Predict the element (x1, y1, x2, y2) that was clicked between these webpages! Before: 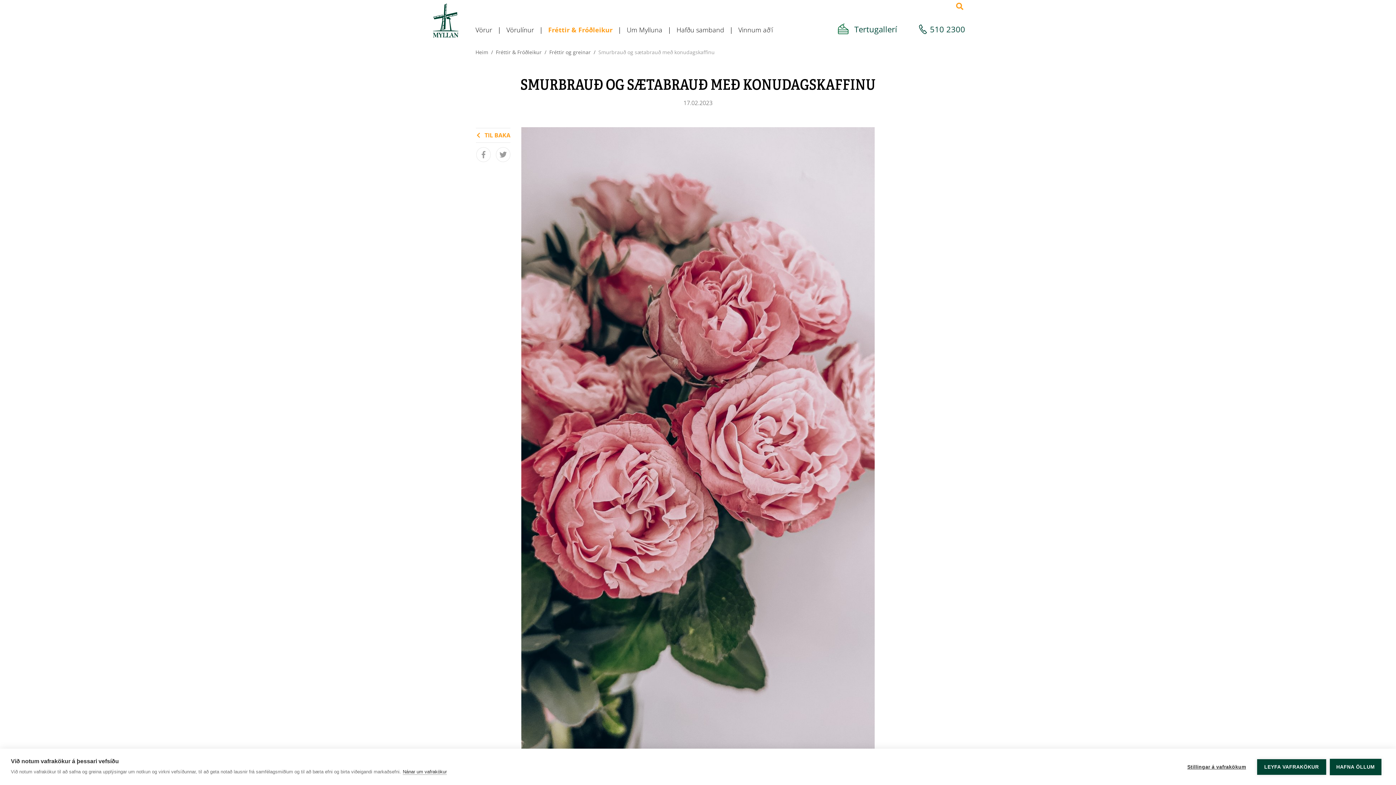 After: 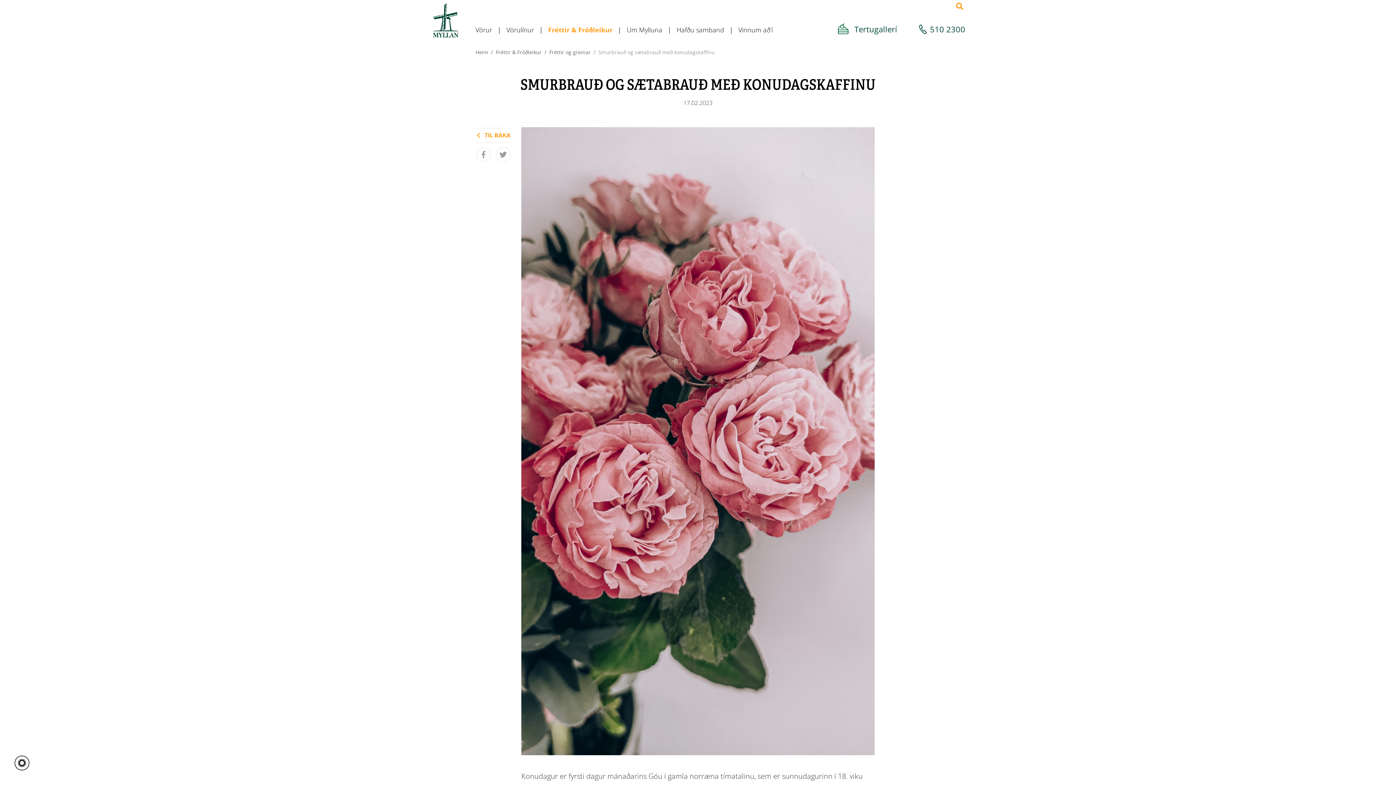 Action: bbox: (1257, 759, 1326, 775) label: LEYFA VAFRAKÖKUR